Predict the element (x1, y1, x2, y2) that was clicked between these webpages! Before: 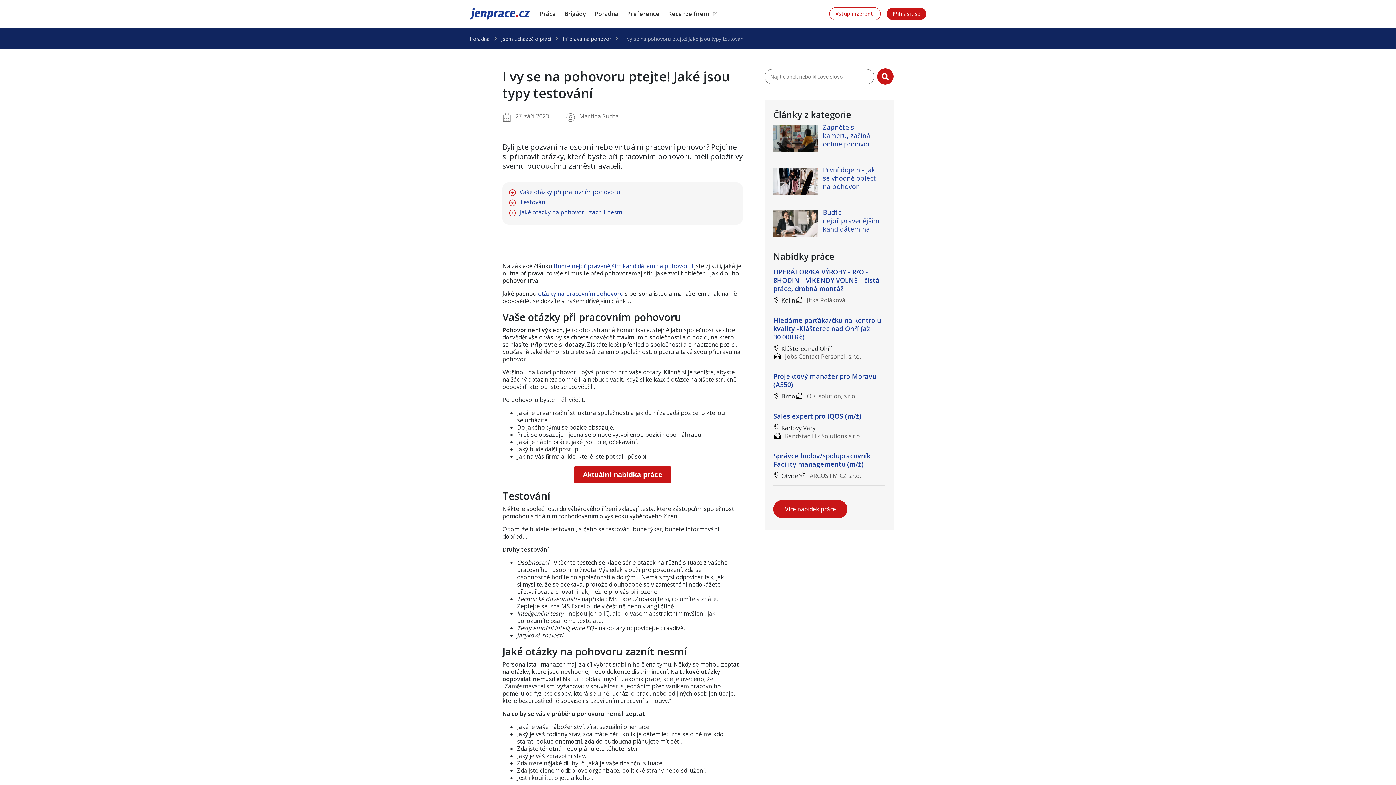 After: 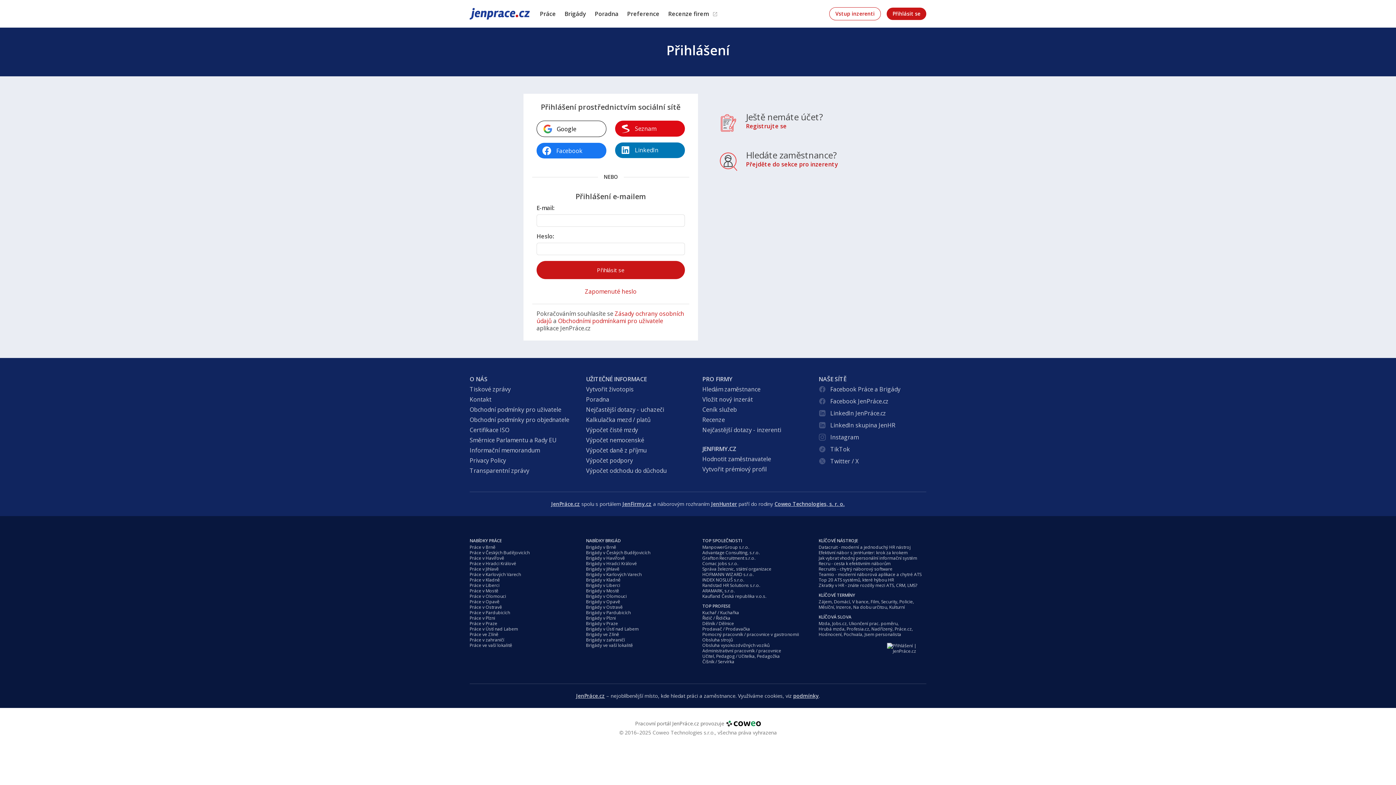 Action: bbox: (886, 7, 926, 20) label: Přihlásit se